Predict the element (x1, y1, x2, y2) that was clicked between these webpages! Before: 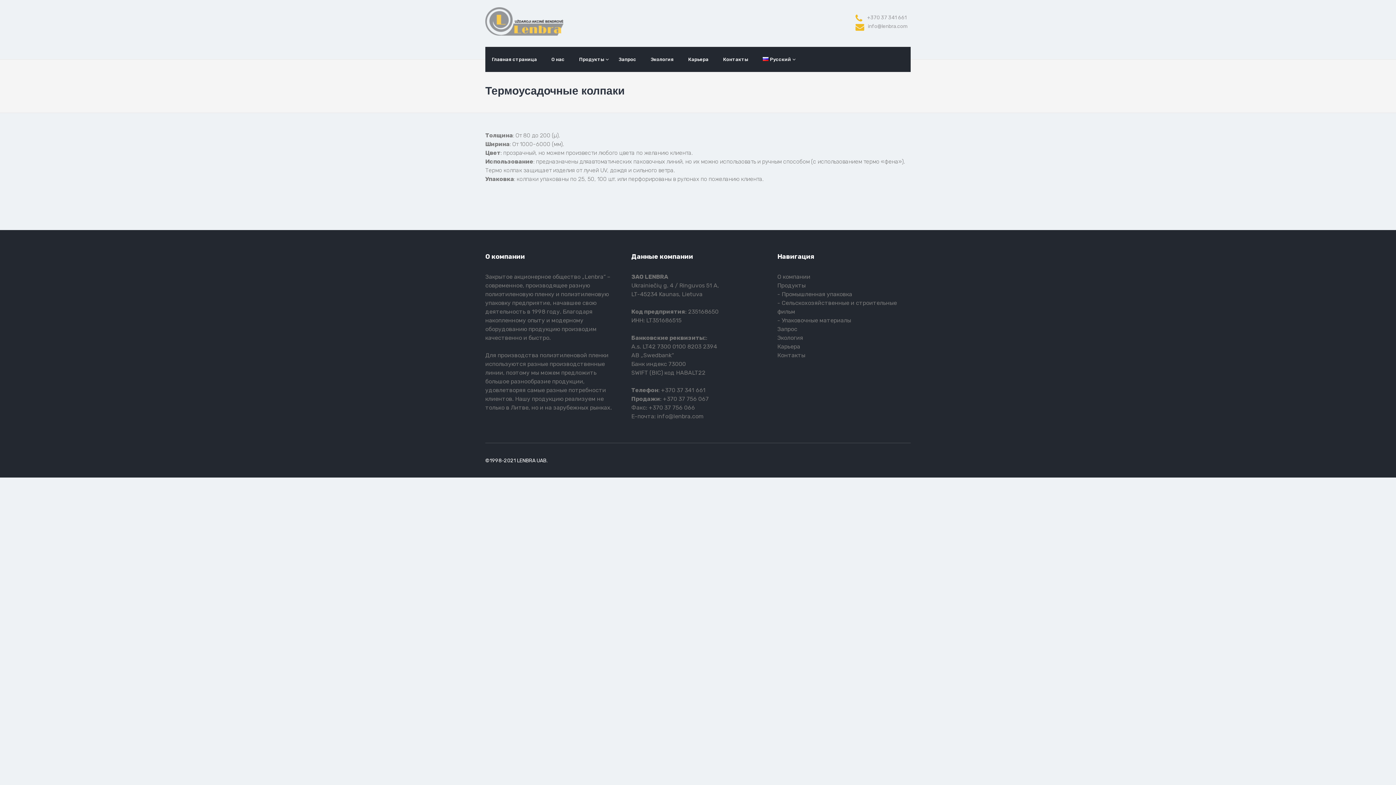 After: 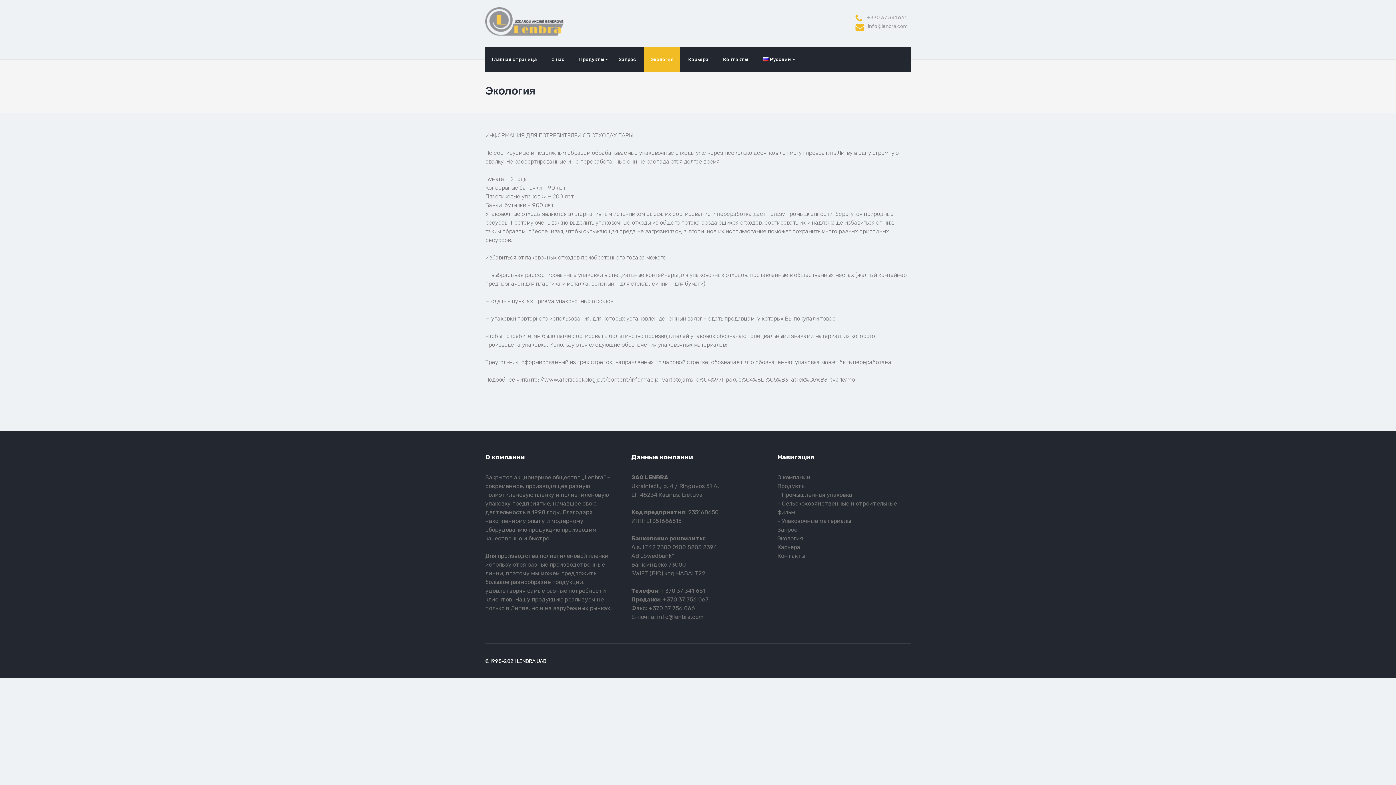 Action: label: Экология bbox: (644, 46, 680, 72)